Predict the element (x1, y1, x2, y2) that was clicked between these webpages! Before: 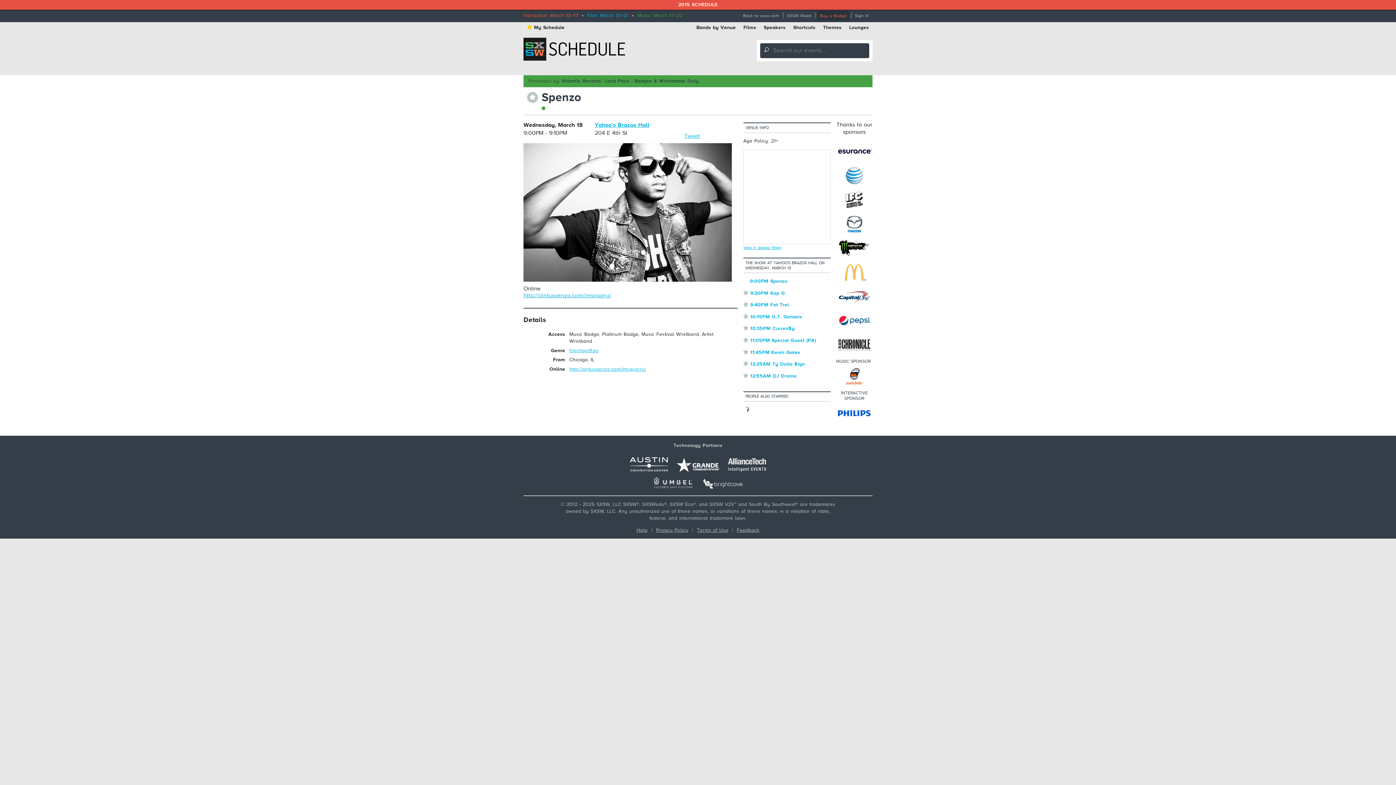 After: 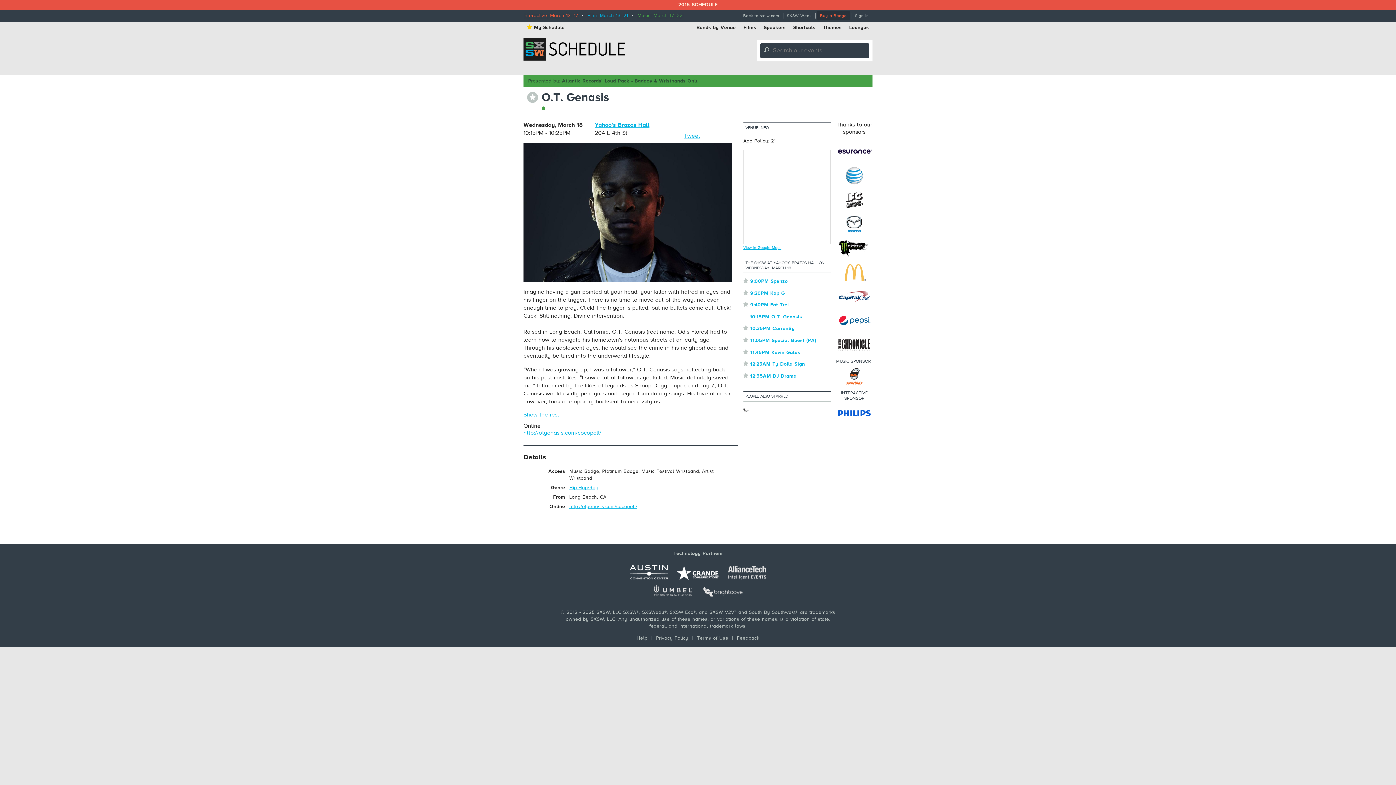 Action: label: 10:15PM O.T. Genasis bbox: (750, 313, 830, 320)